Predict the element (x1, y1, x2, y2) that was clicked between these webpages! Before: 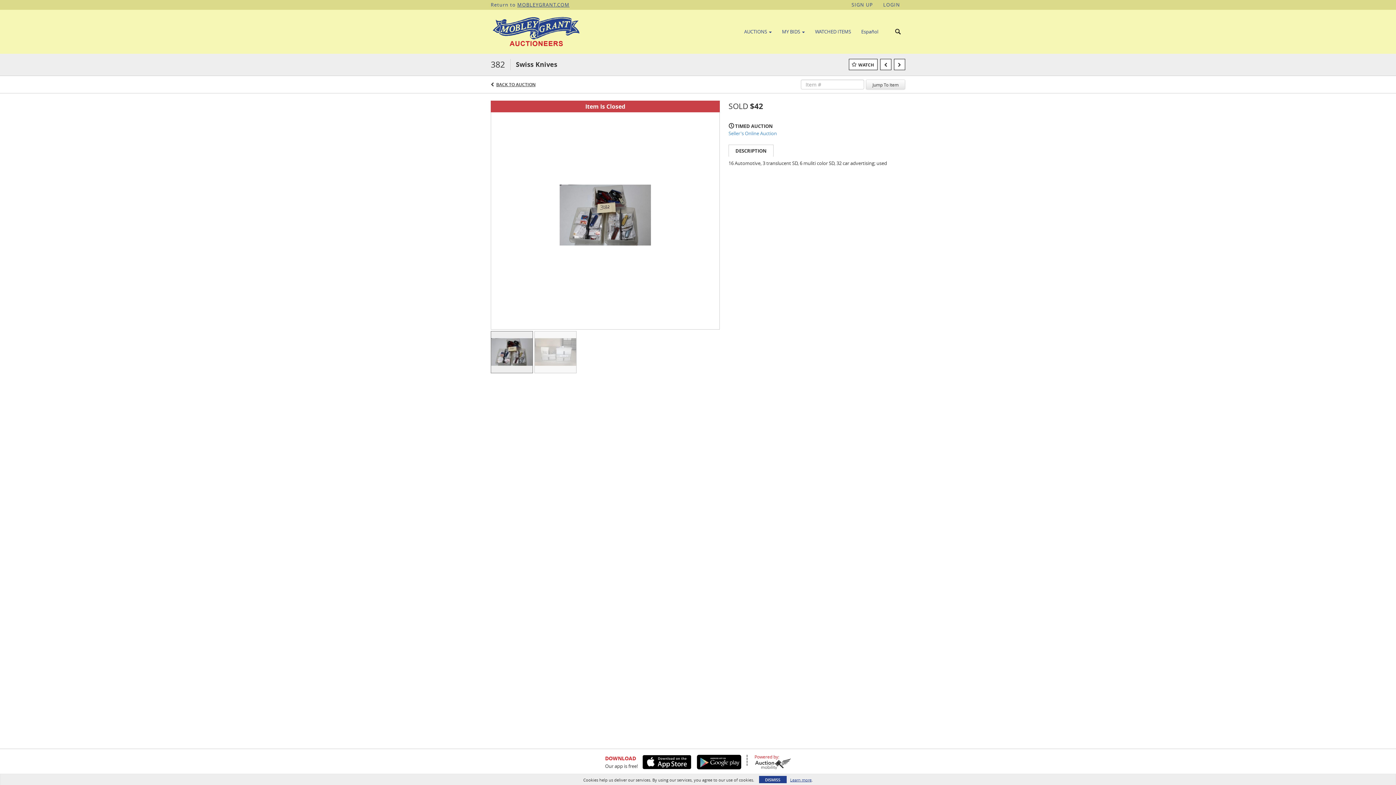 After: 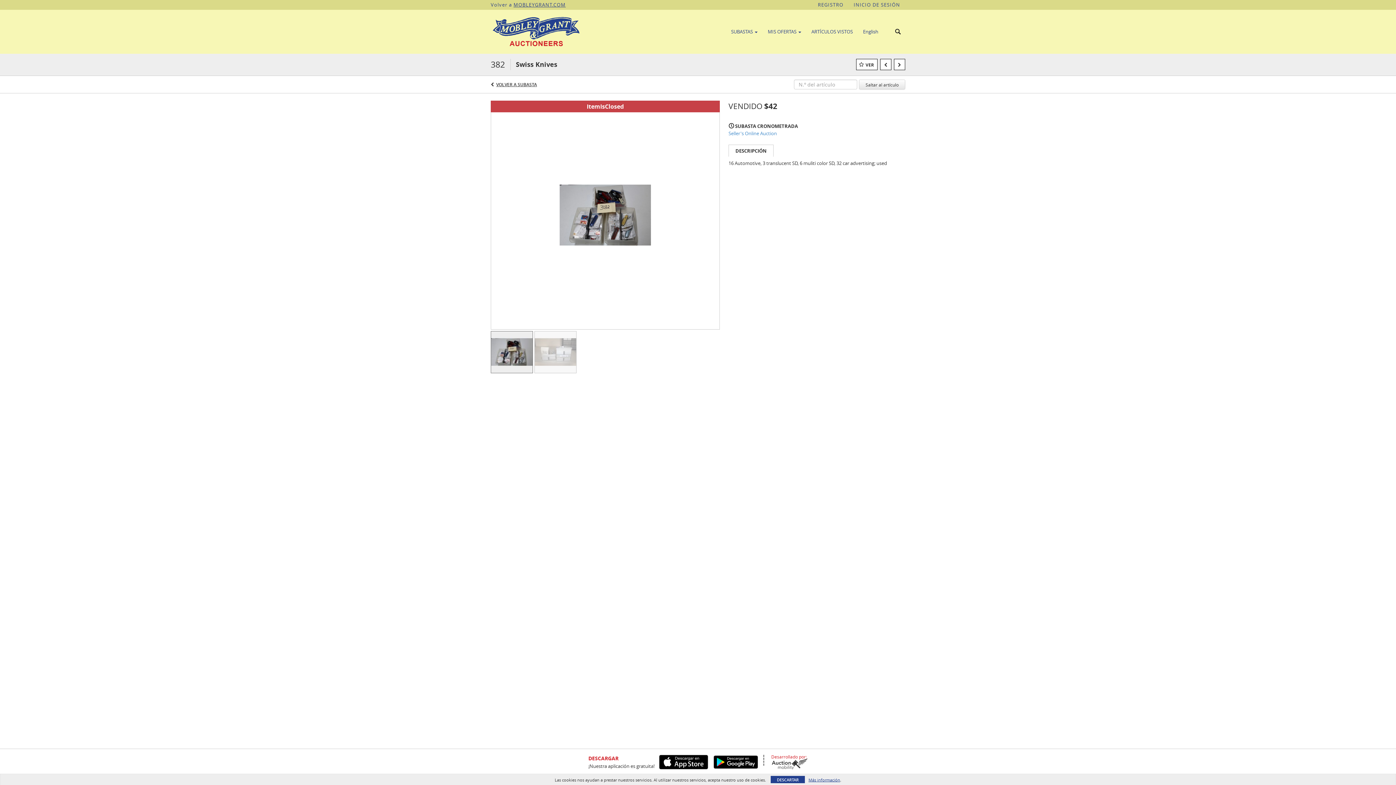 Action: bbox: (856, 25, 883, 37) label: Español